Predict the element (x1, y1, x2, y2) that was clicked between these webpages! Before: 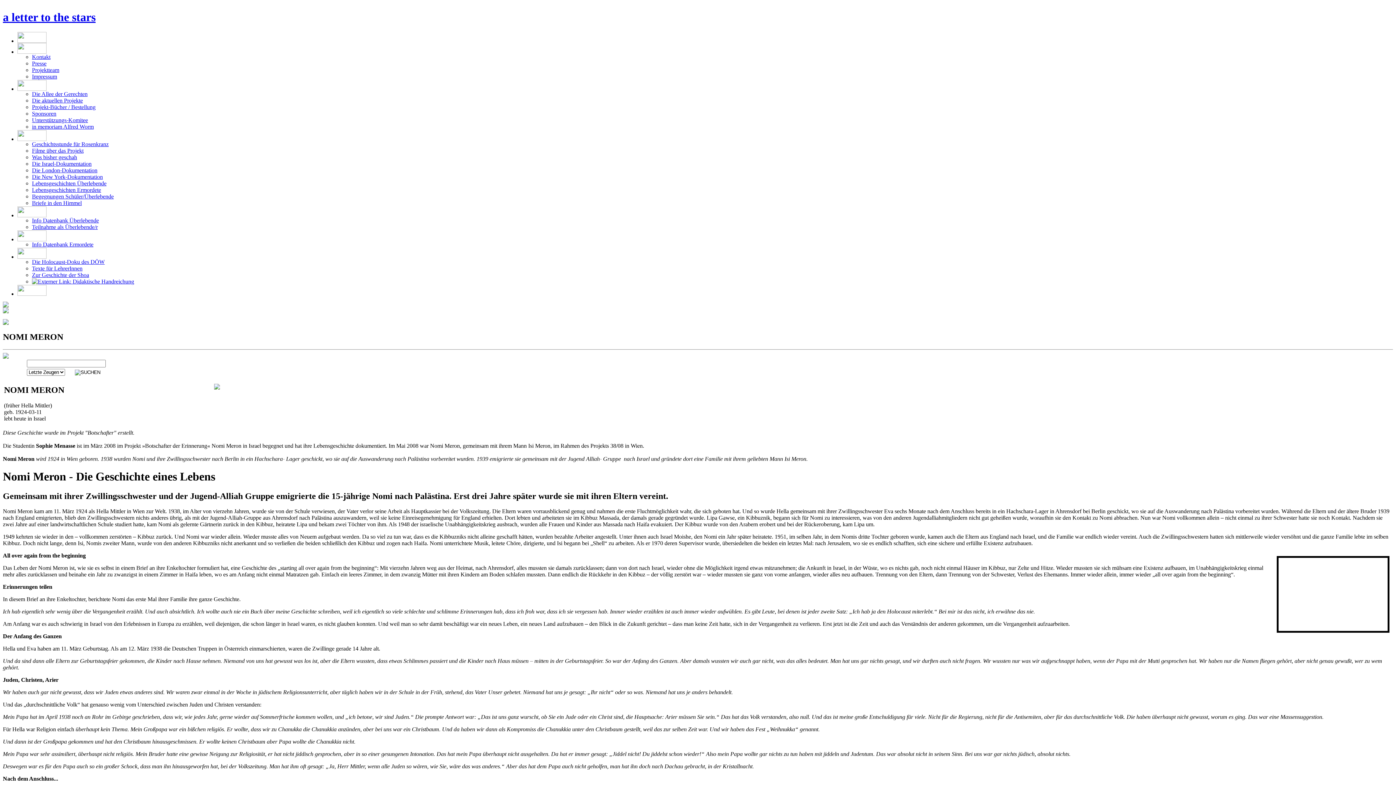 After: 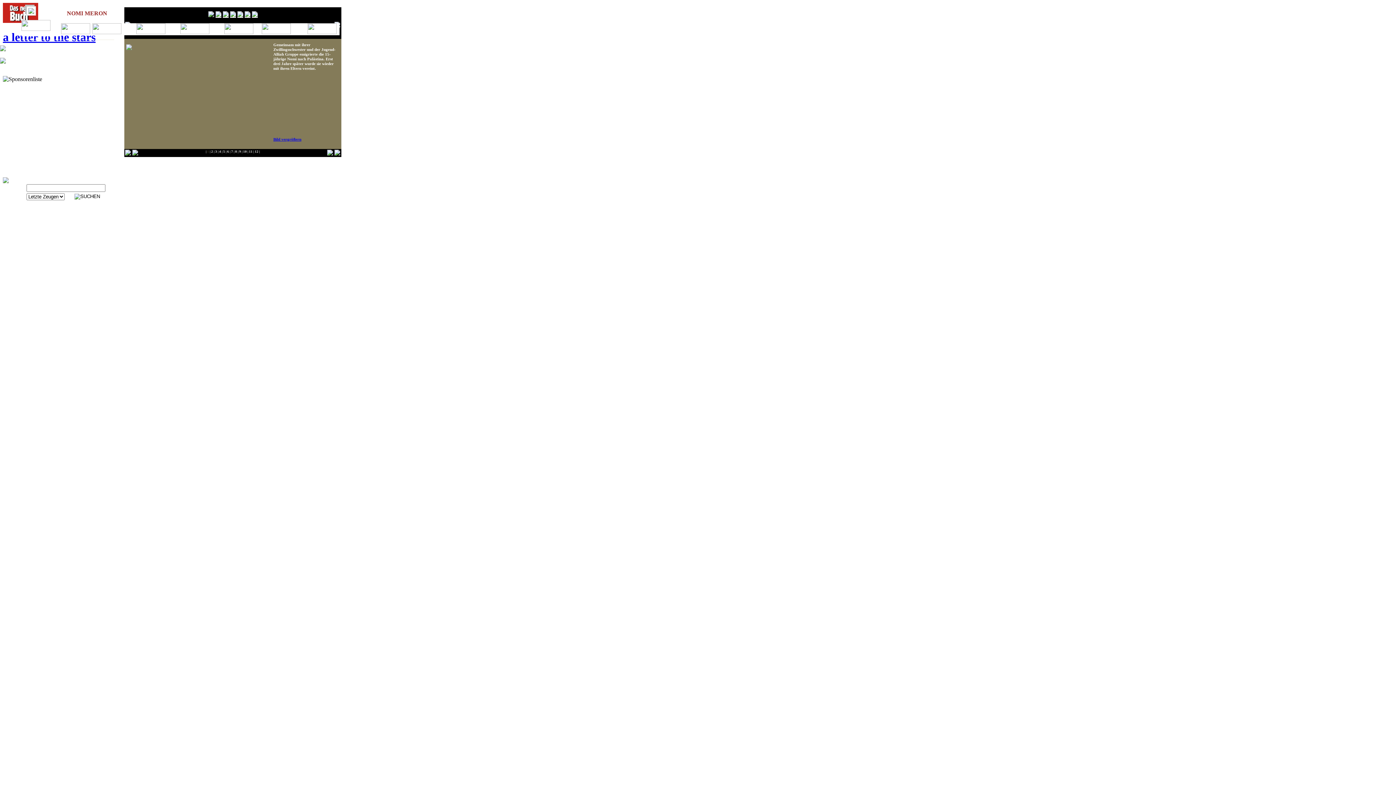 Action: bbox: (2, 314, 8, 321)